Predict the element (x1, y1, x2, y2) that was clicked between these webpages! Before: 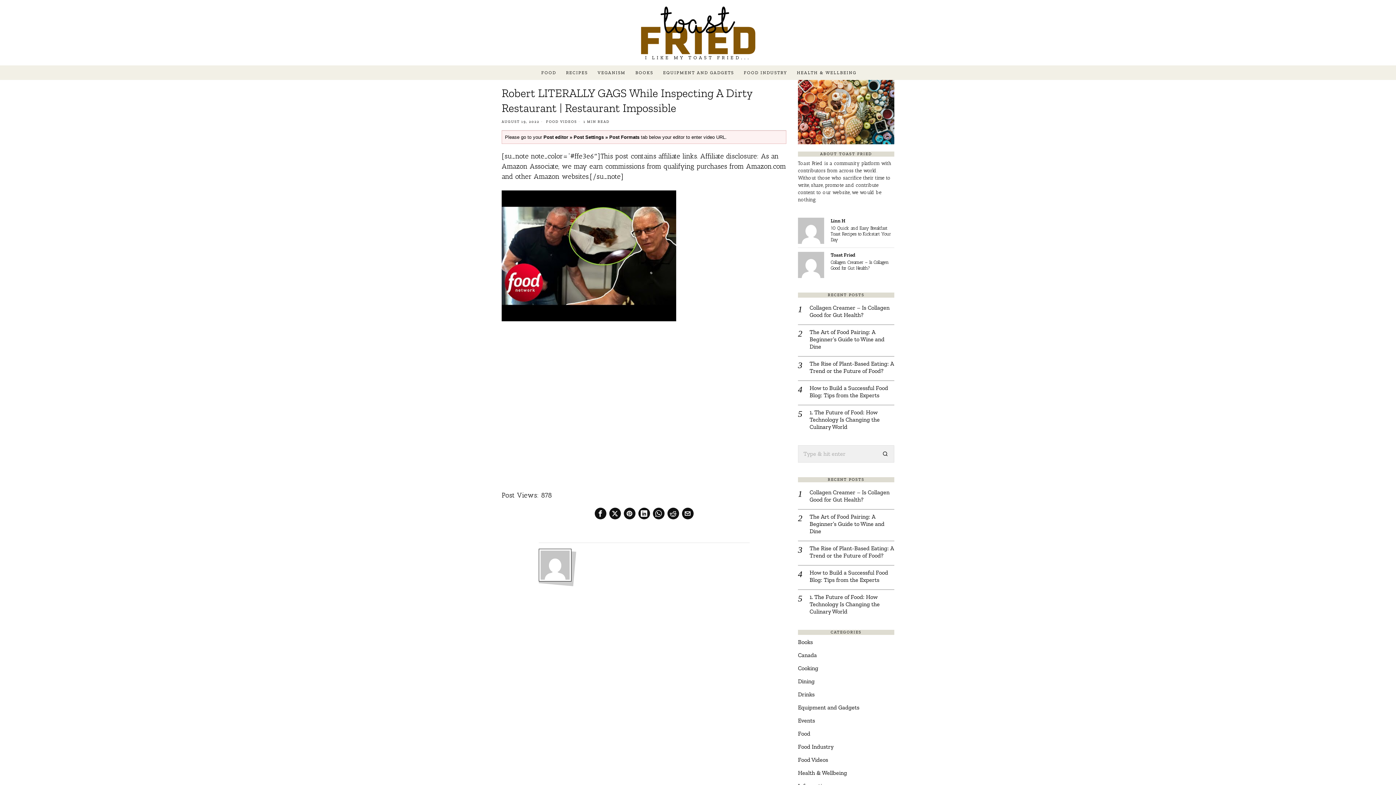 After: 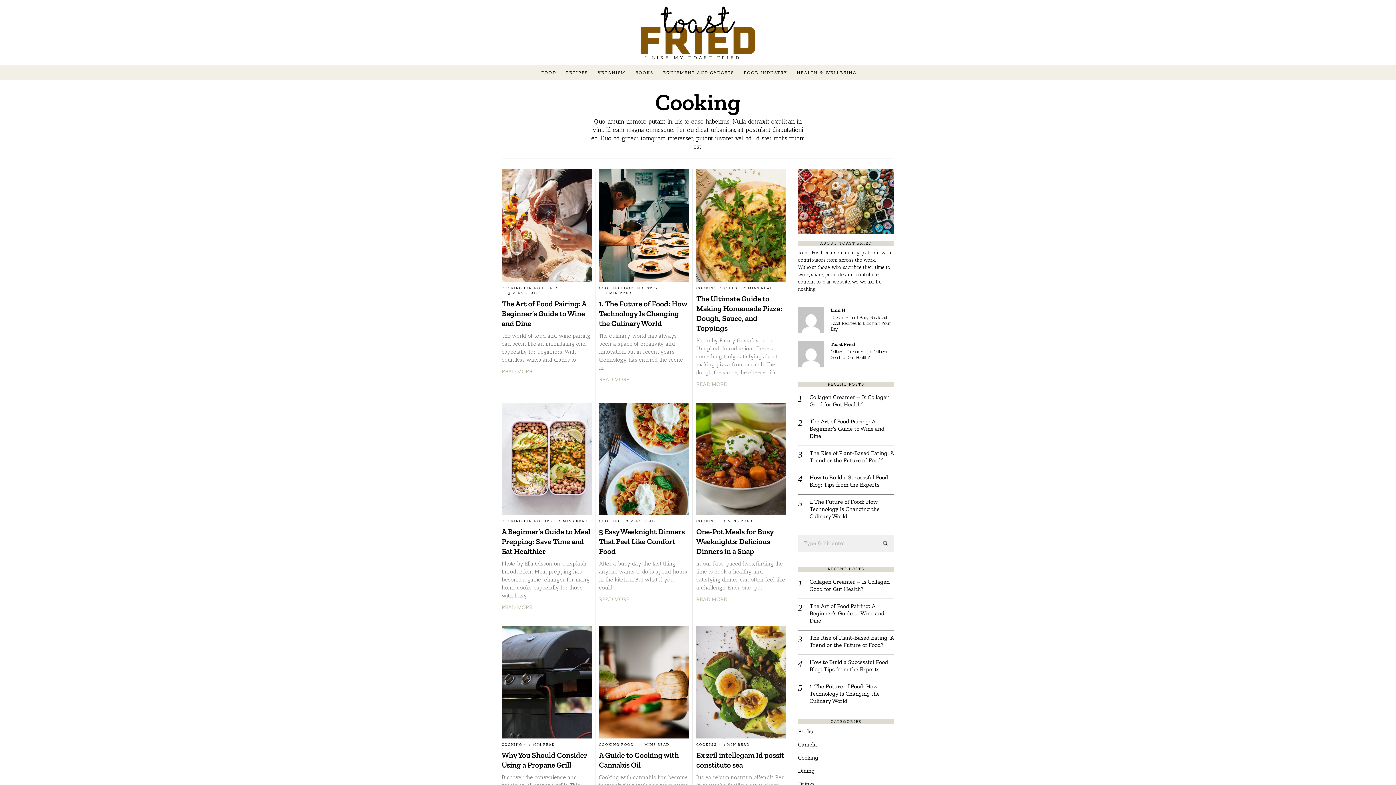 Action: bbox: (798, 665, 818, 671) label: Cooking